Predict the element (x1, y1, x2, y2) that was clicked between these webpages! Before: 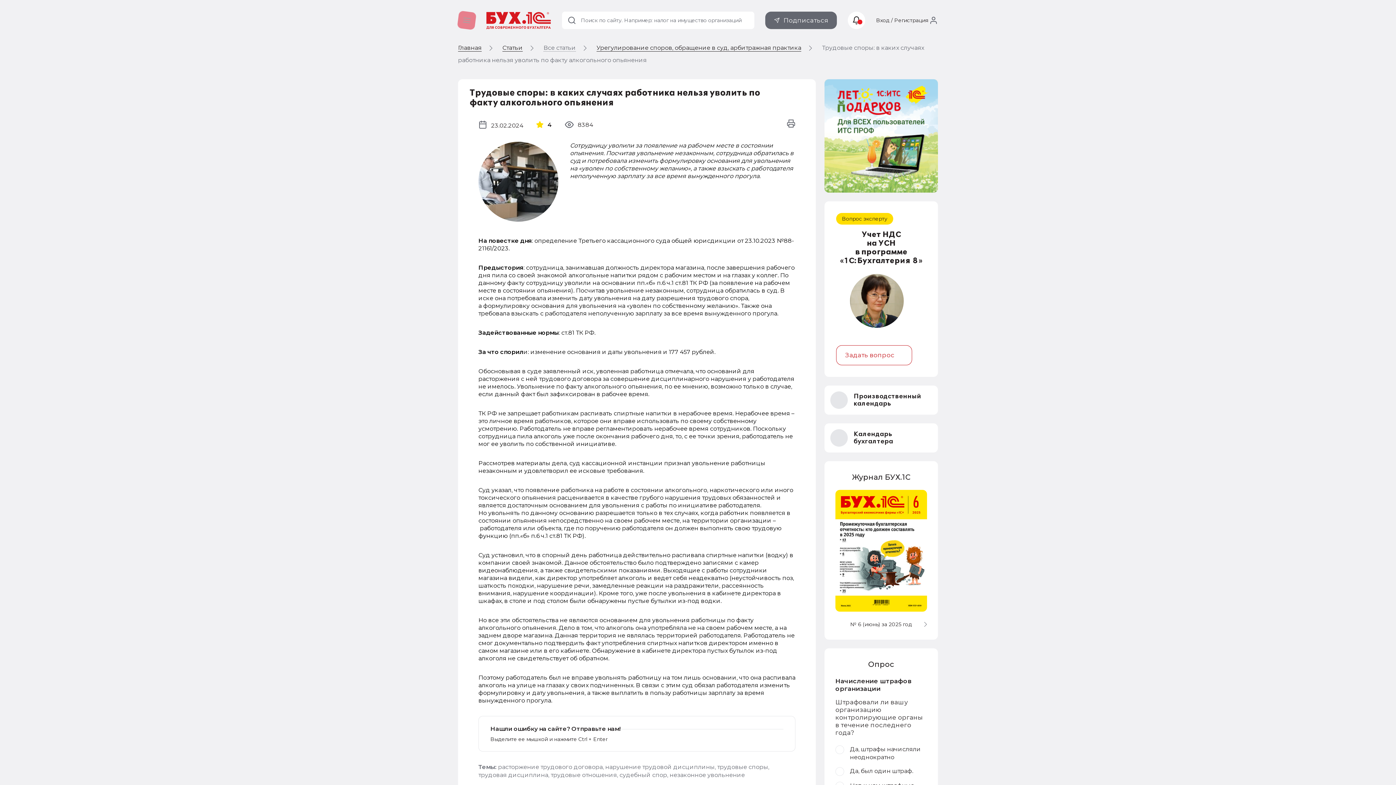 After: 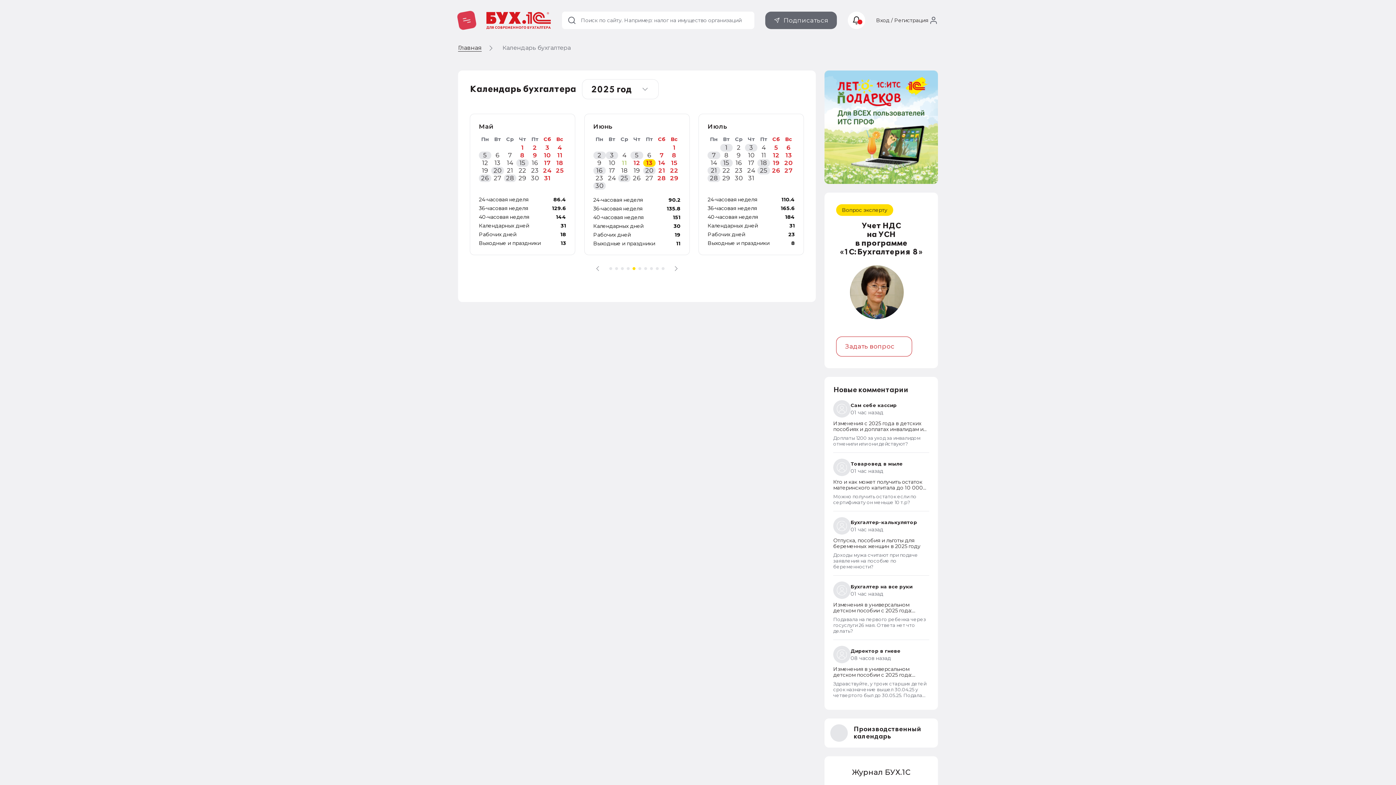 Action: bbox: (824, 423, 938, 452) label: Календарь бухгалтера